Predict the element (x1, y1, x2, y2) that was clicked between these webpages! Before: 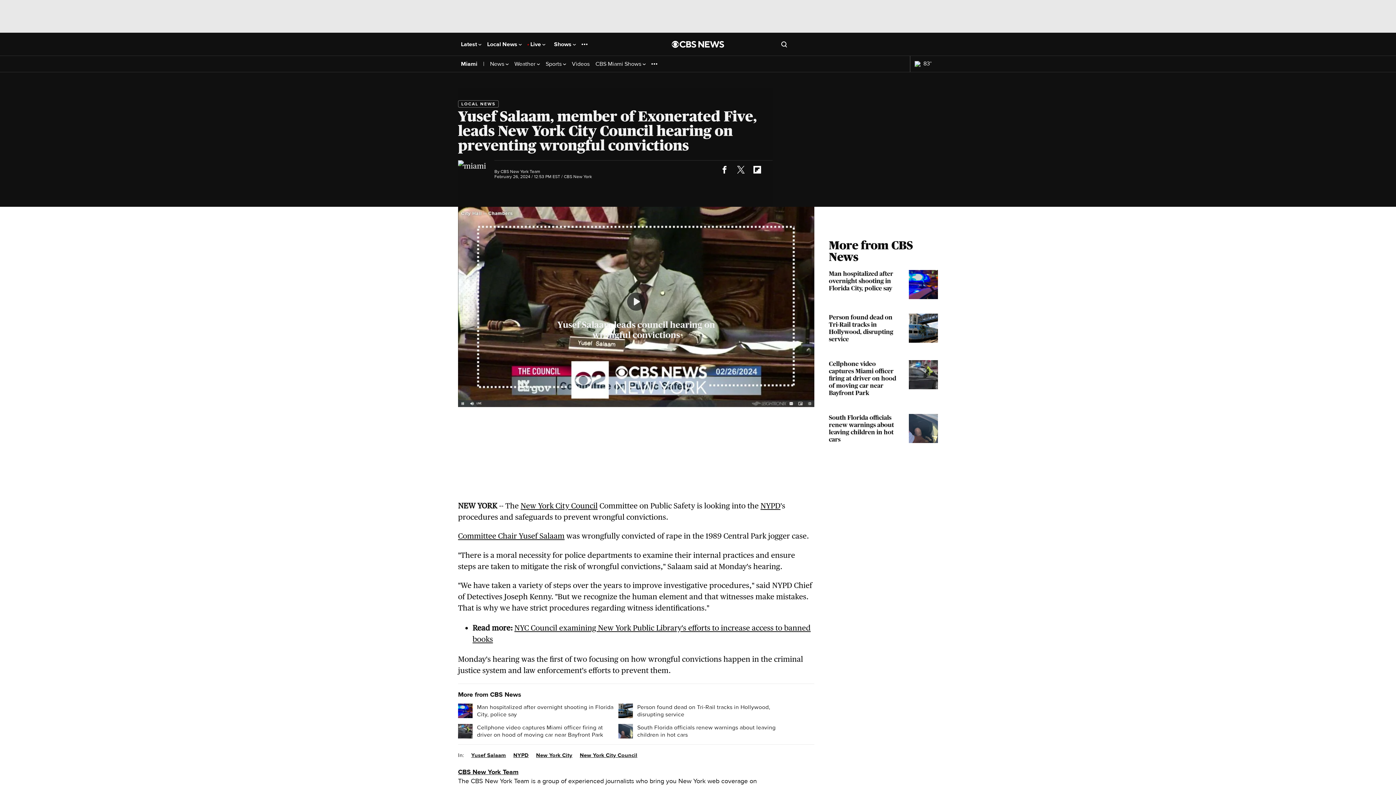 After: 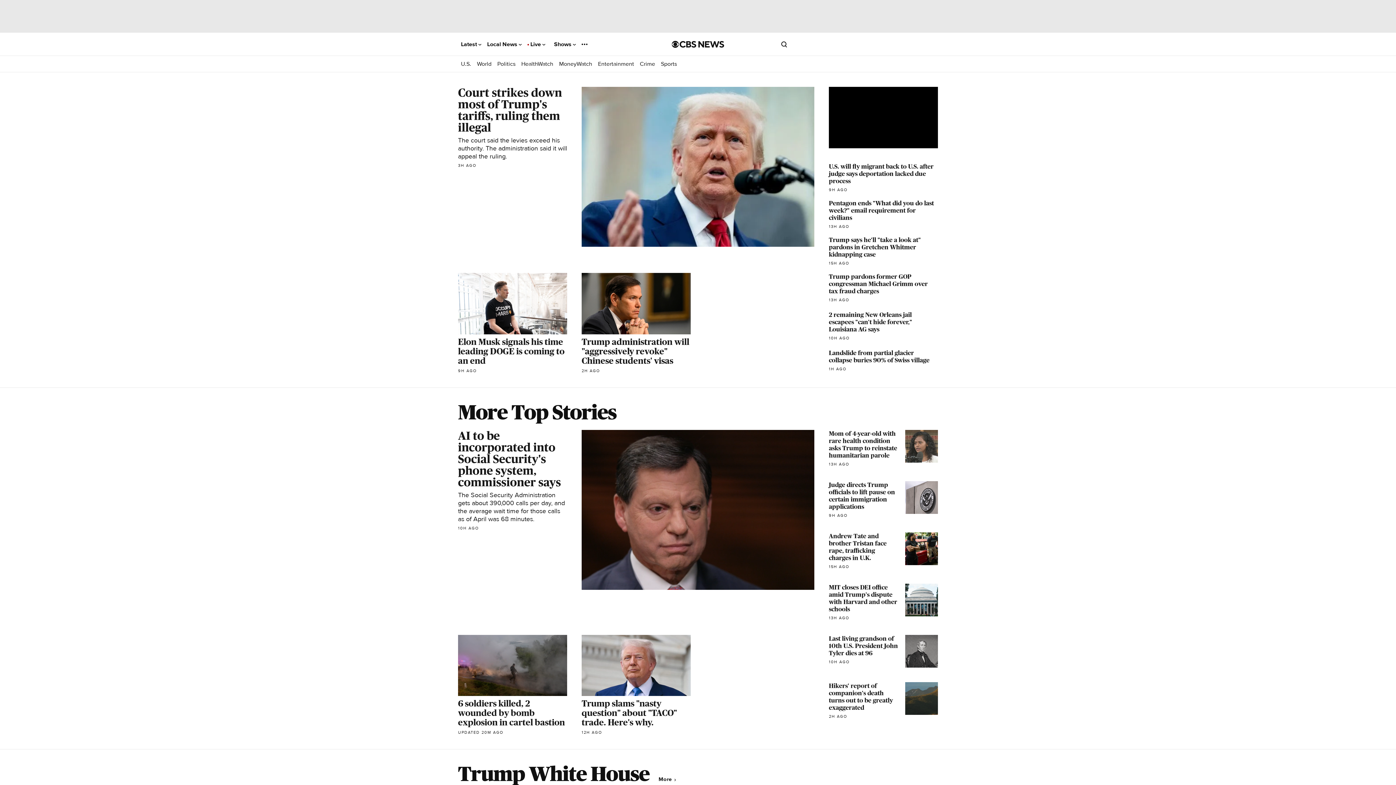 Action: bbox: (461, 41, 481, 47) label: Latest 